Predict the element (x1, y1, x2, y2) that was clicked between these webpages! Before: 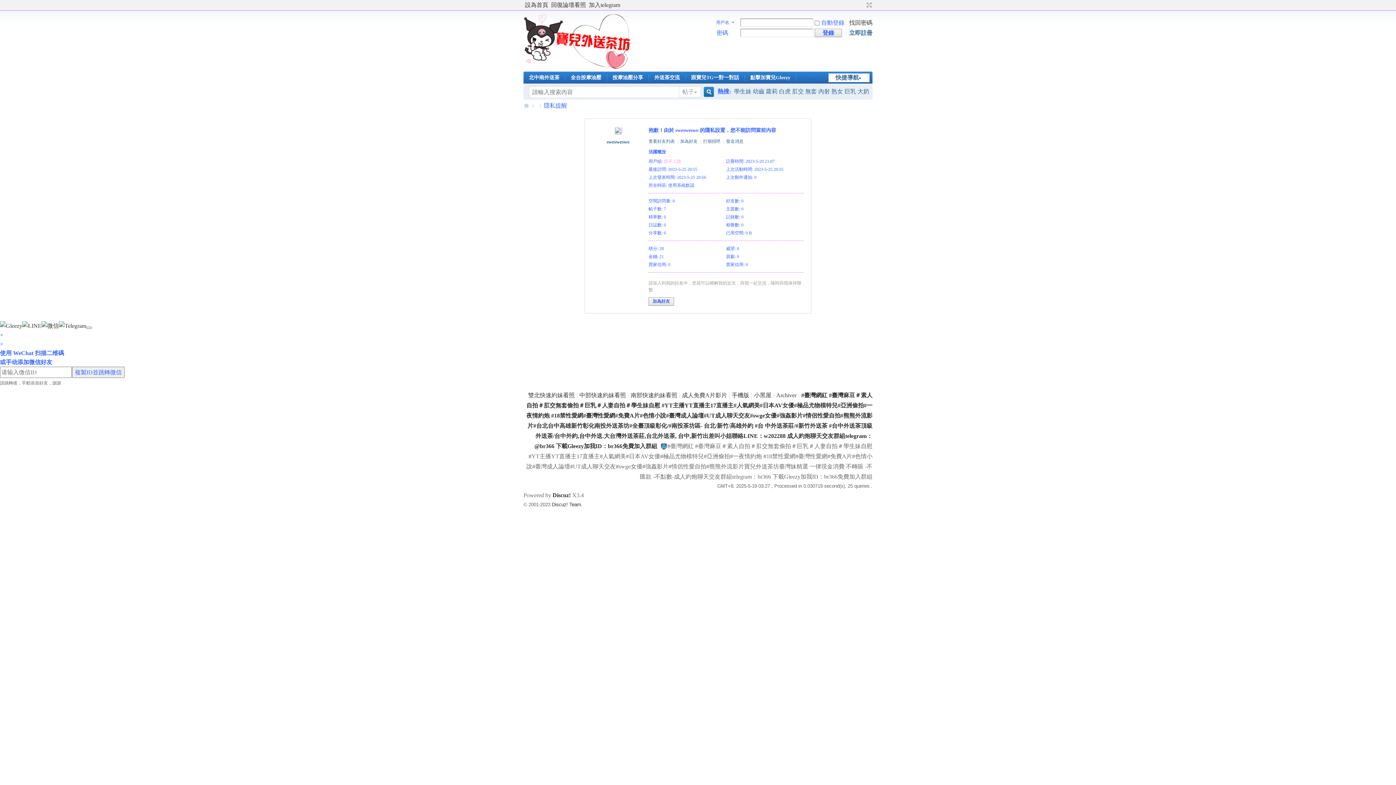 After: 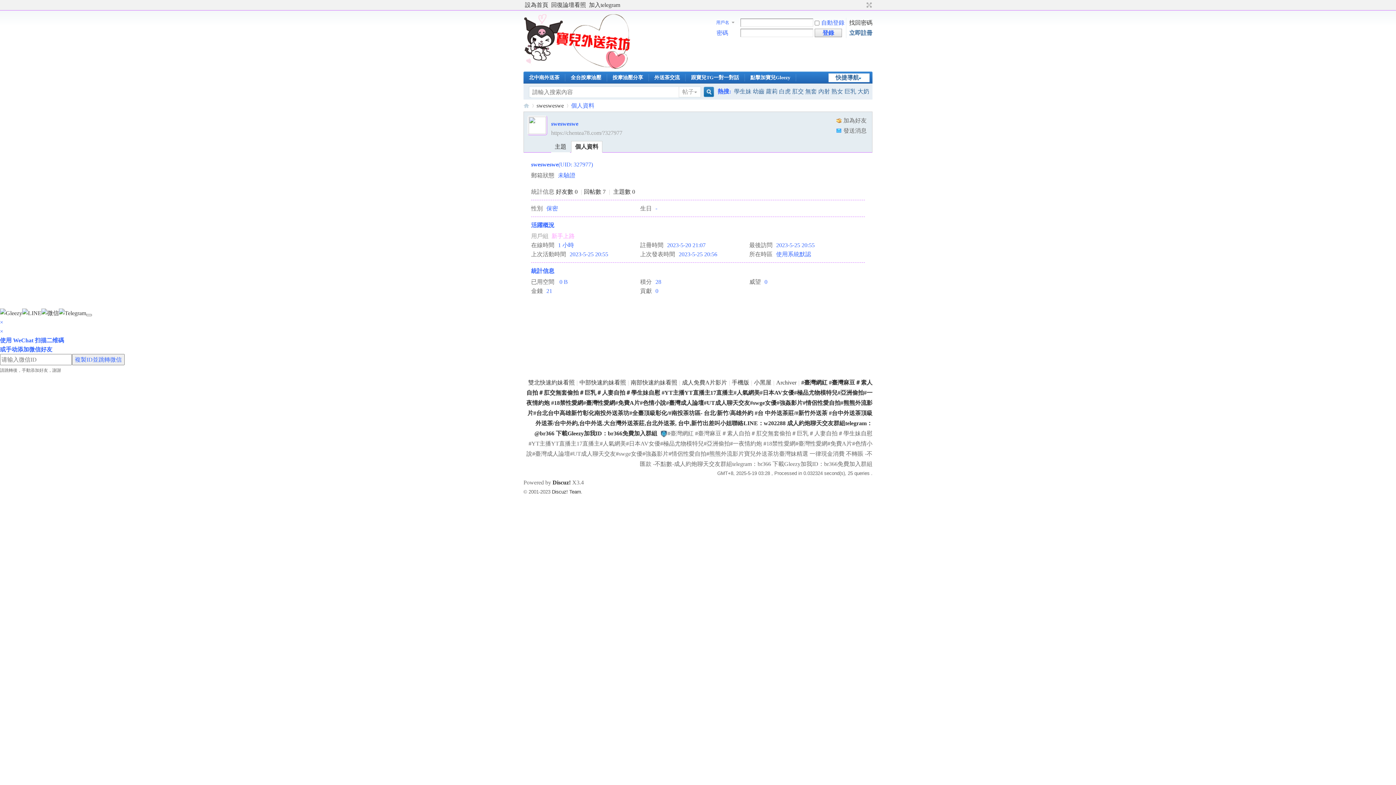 Action: bbox: (614, 129, 622, 135)